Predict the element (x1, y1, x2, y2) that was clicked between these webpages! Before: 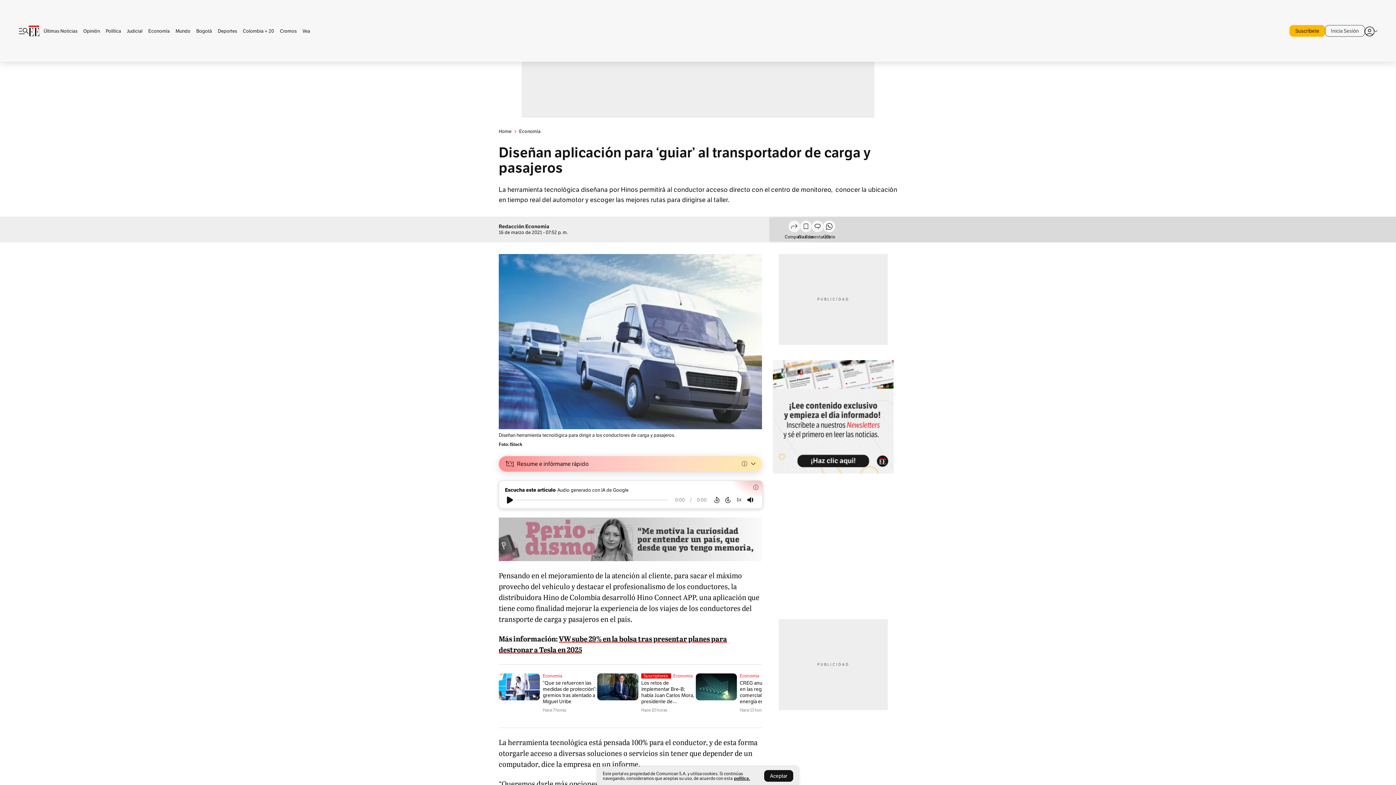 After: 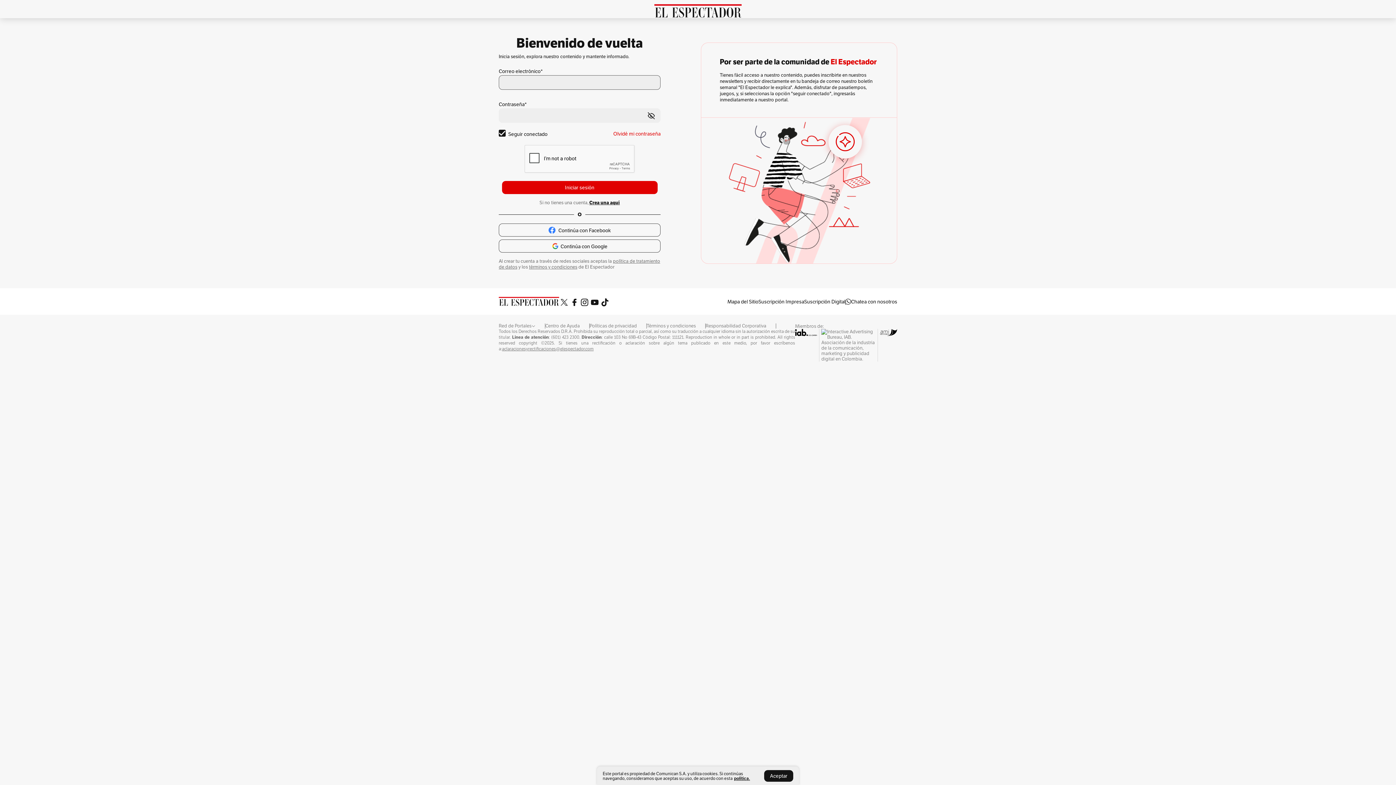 Action: label: Inicia Sesión bbox: (1325, 25, 1365, 36)